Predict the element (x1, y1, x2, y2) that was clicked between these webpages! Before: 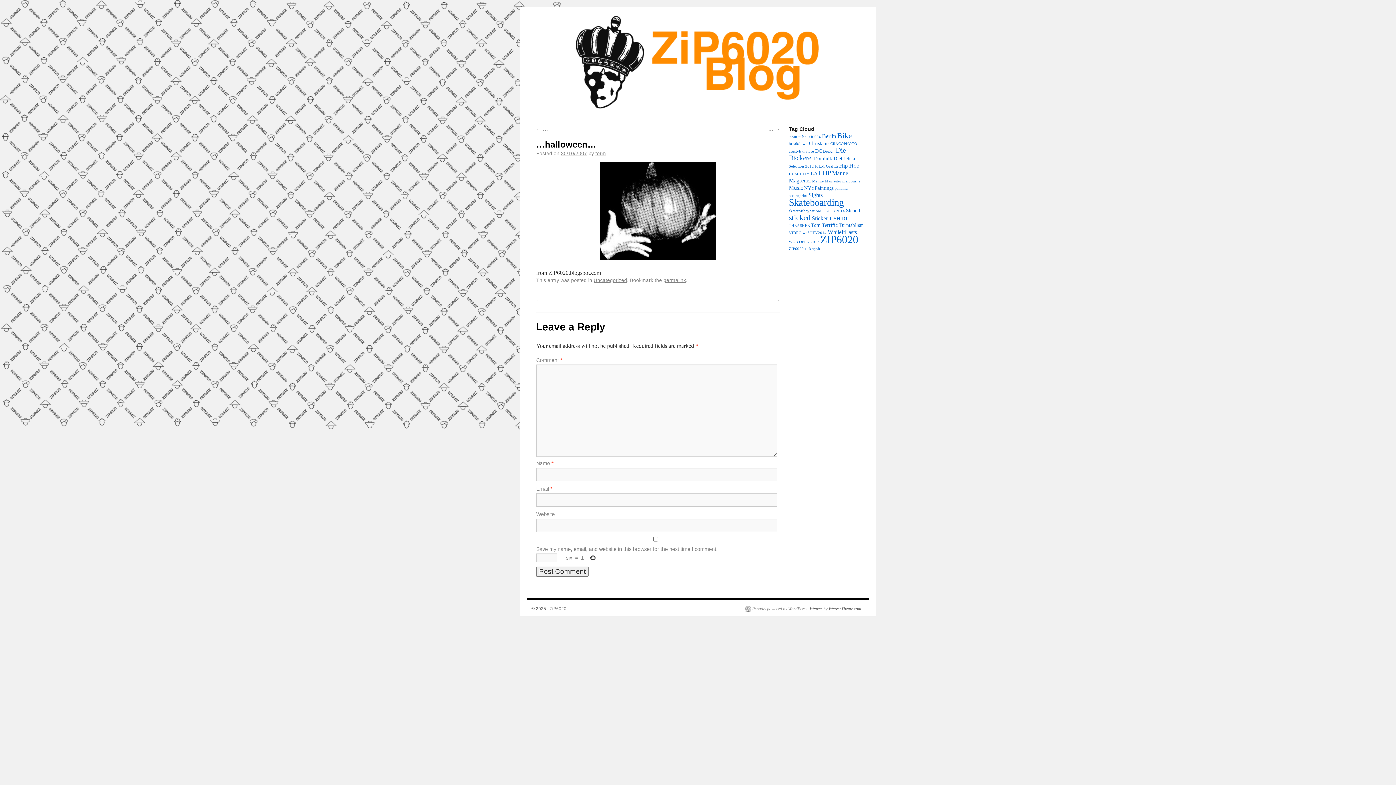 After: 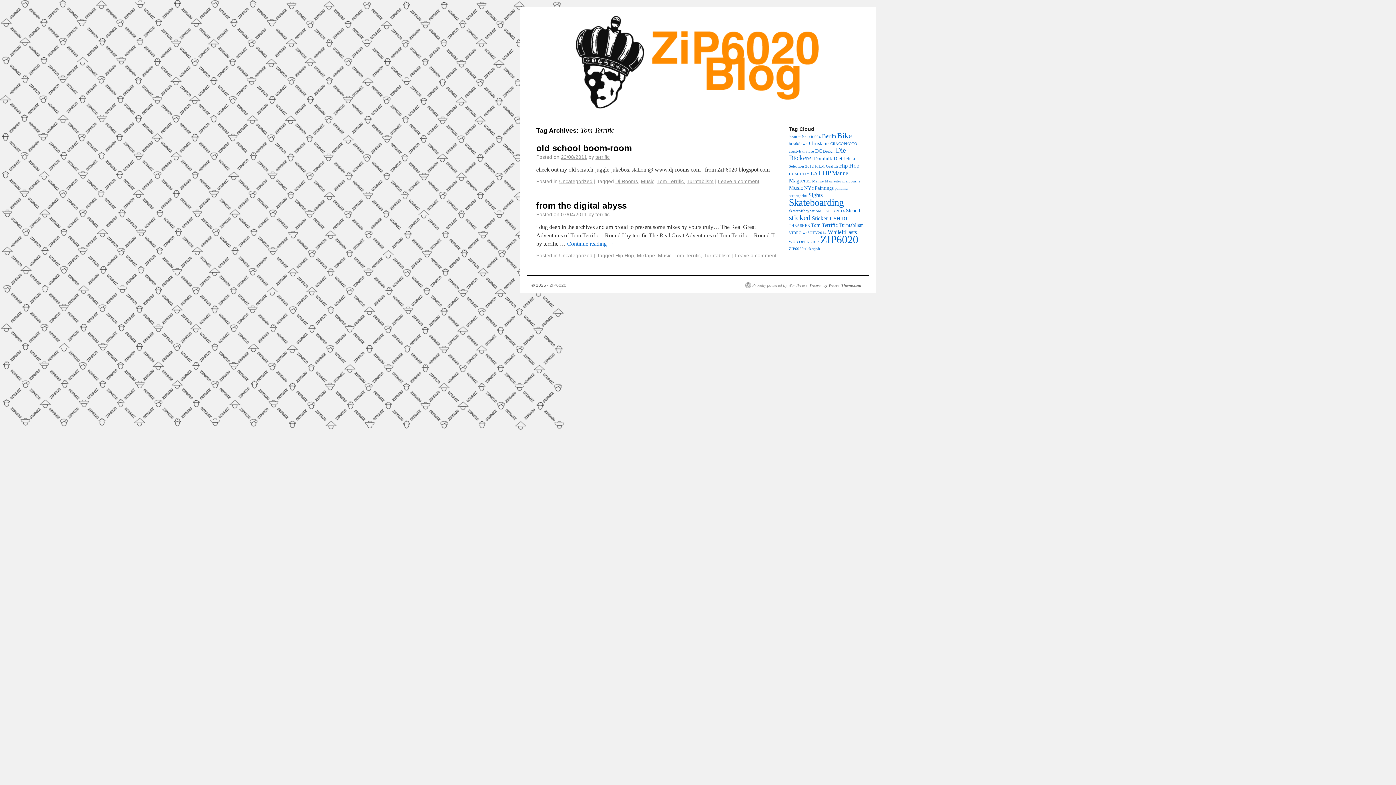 Action: bbox: (811, 222, 837, 228) label: Tom Terrific (2 items)